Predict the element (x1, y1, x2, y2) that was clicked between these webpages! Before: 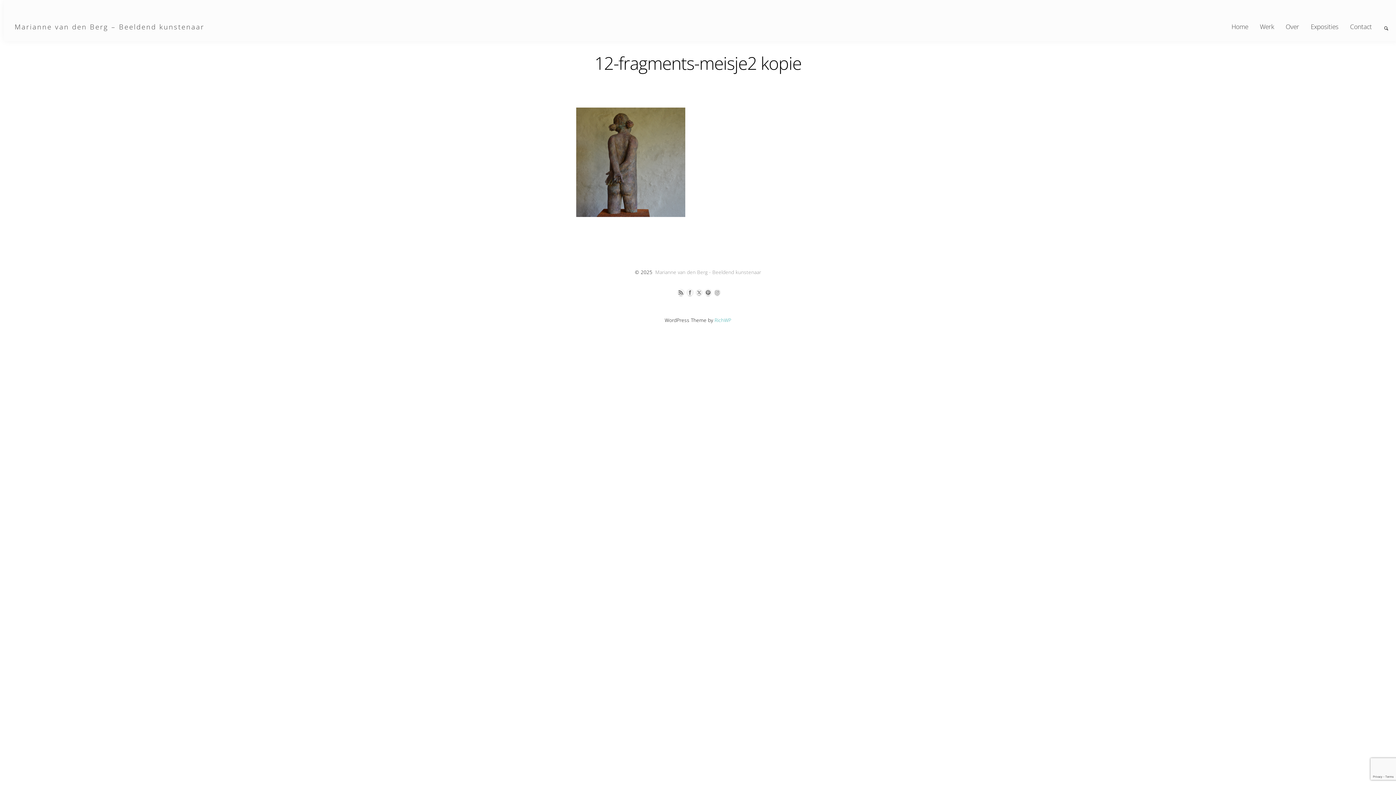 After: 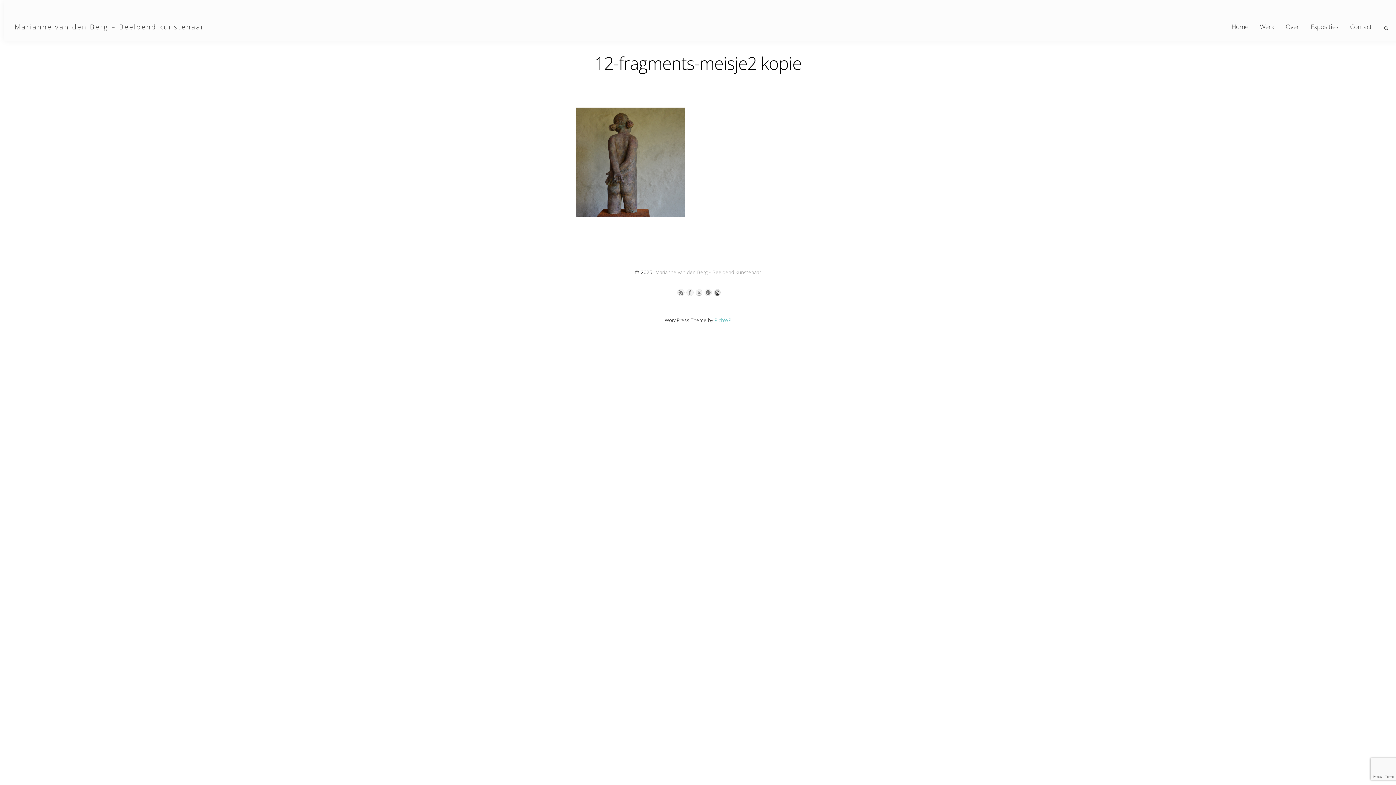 Action: bbox: (713, 287, 720, 295)